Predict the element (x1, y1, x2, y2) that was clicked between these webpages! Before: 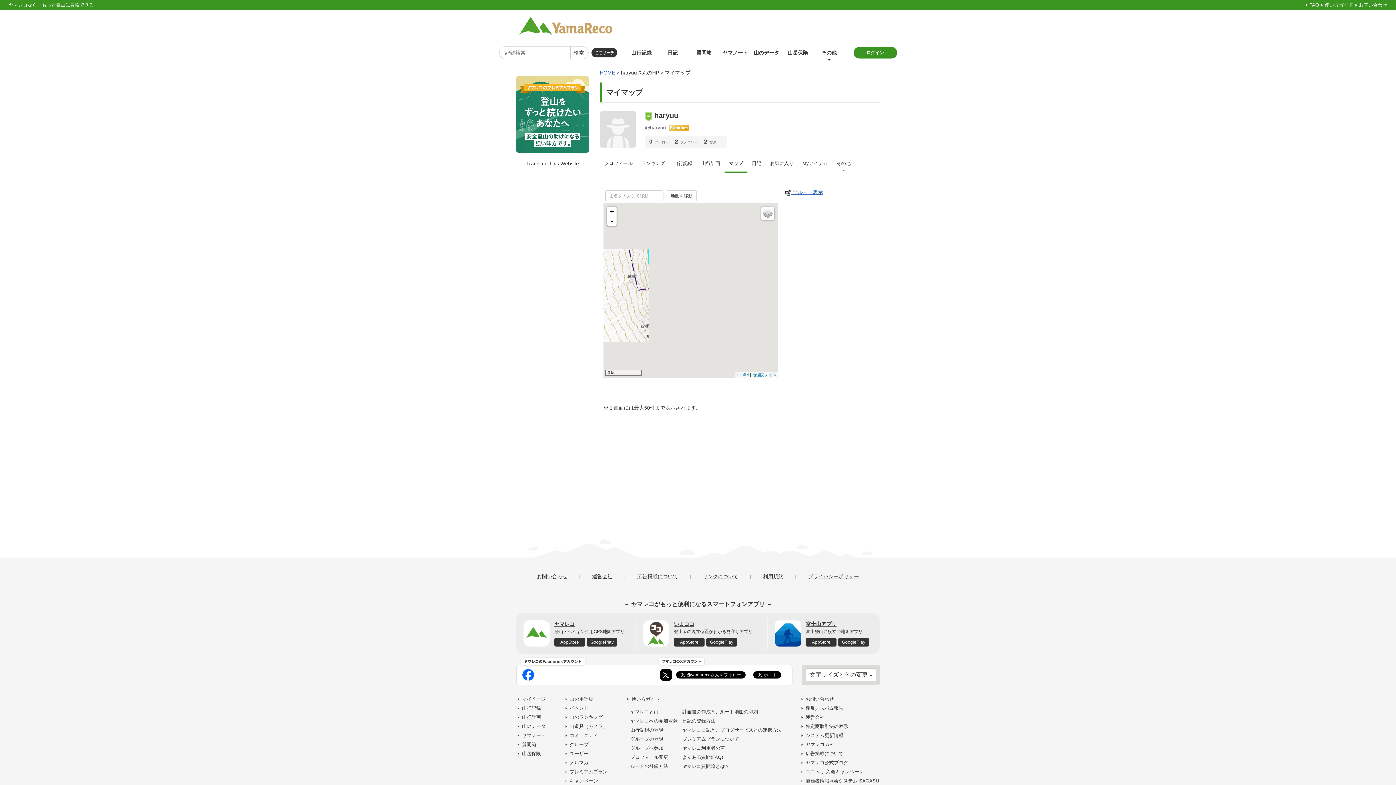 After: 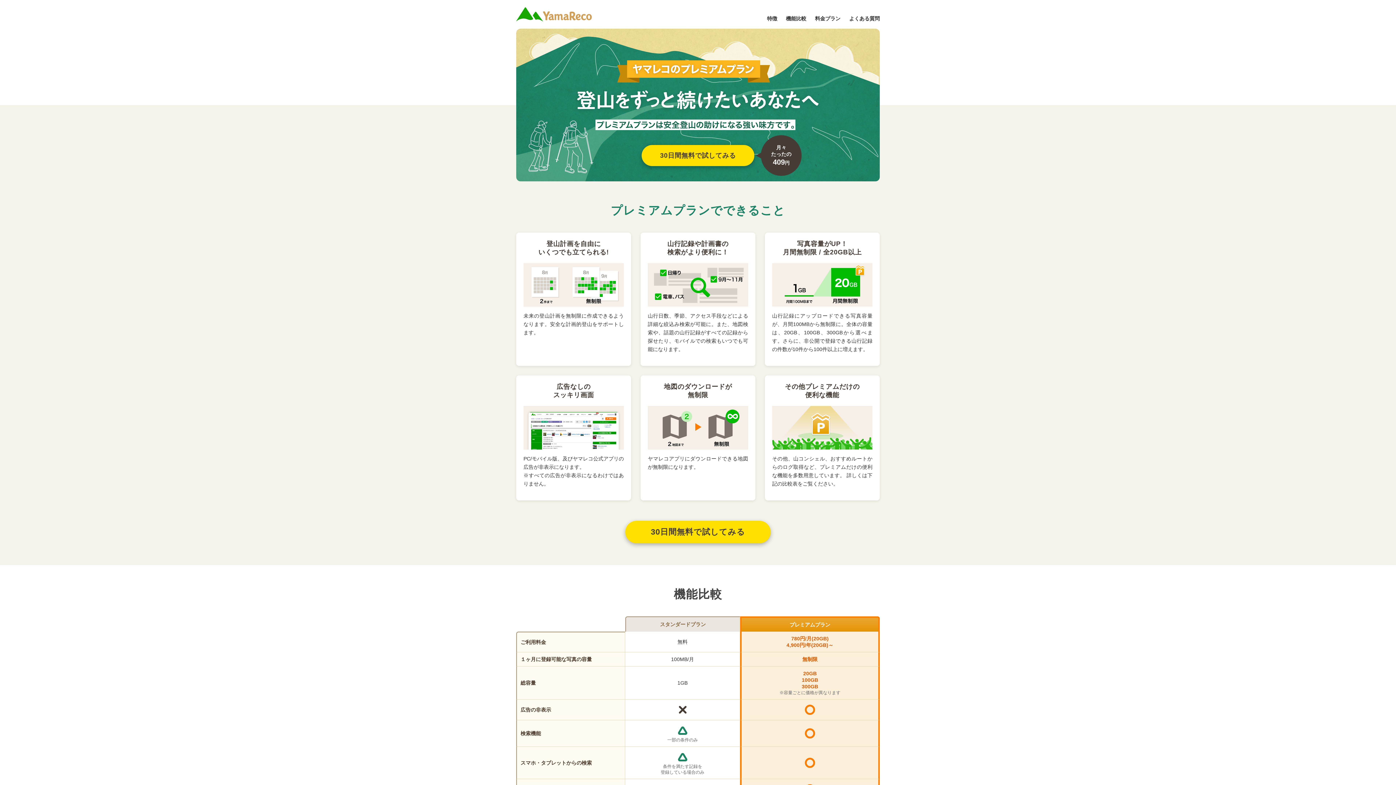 Action: bbox: (564, 769, 608, 775) label: プレミアムプラン